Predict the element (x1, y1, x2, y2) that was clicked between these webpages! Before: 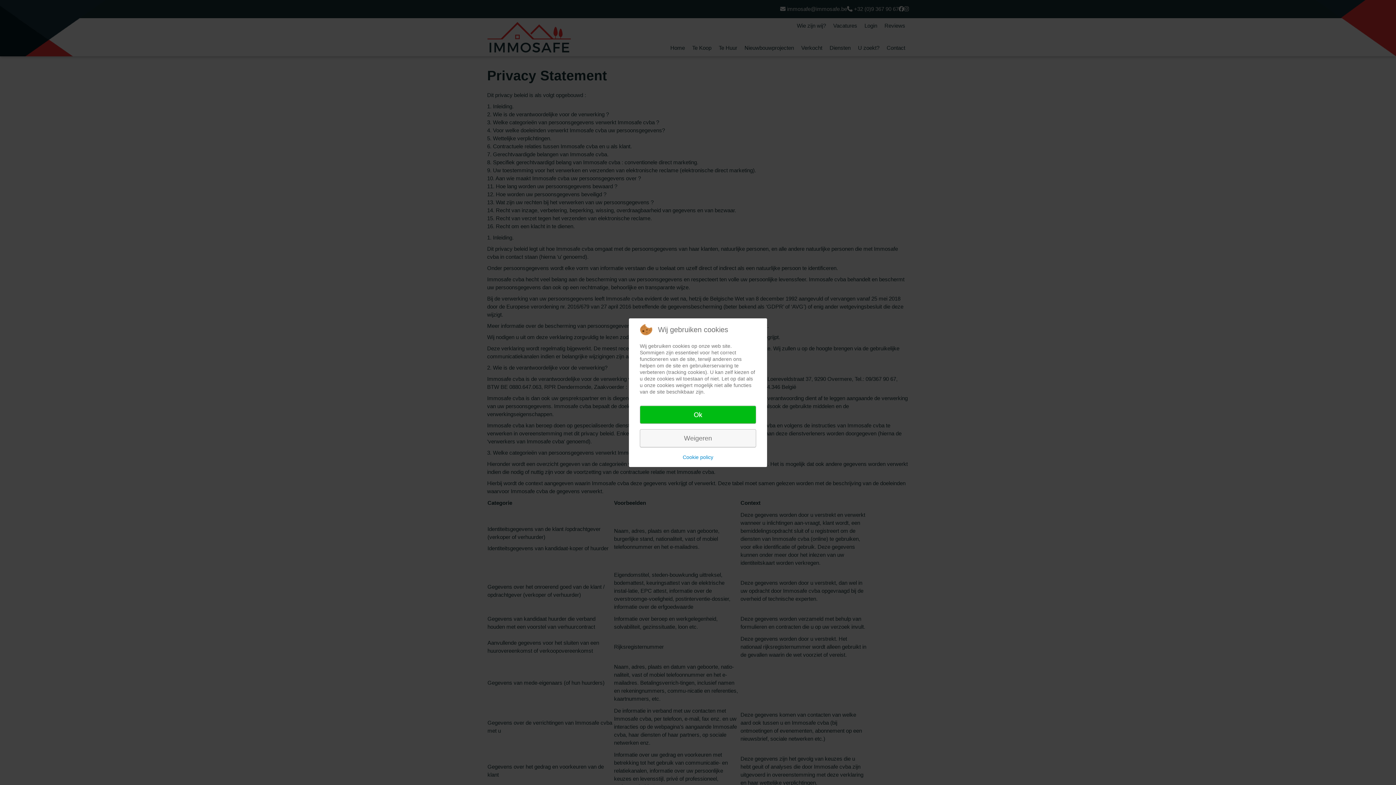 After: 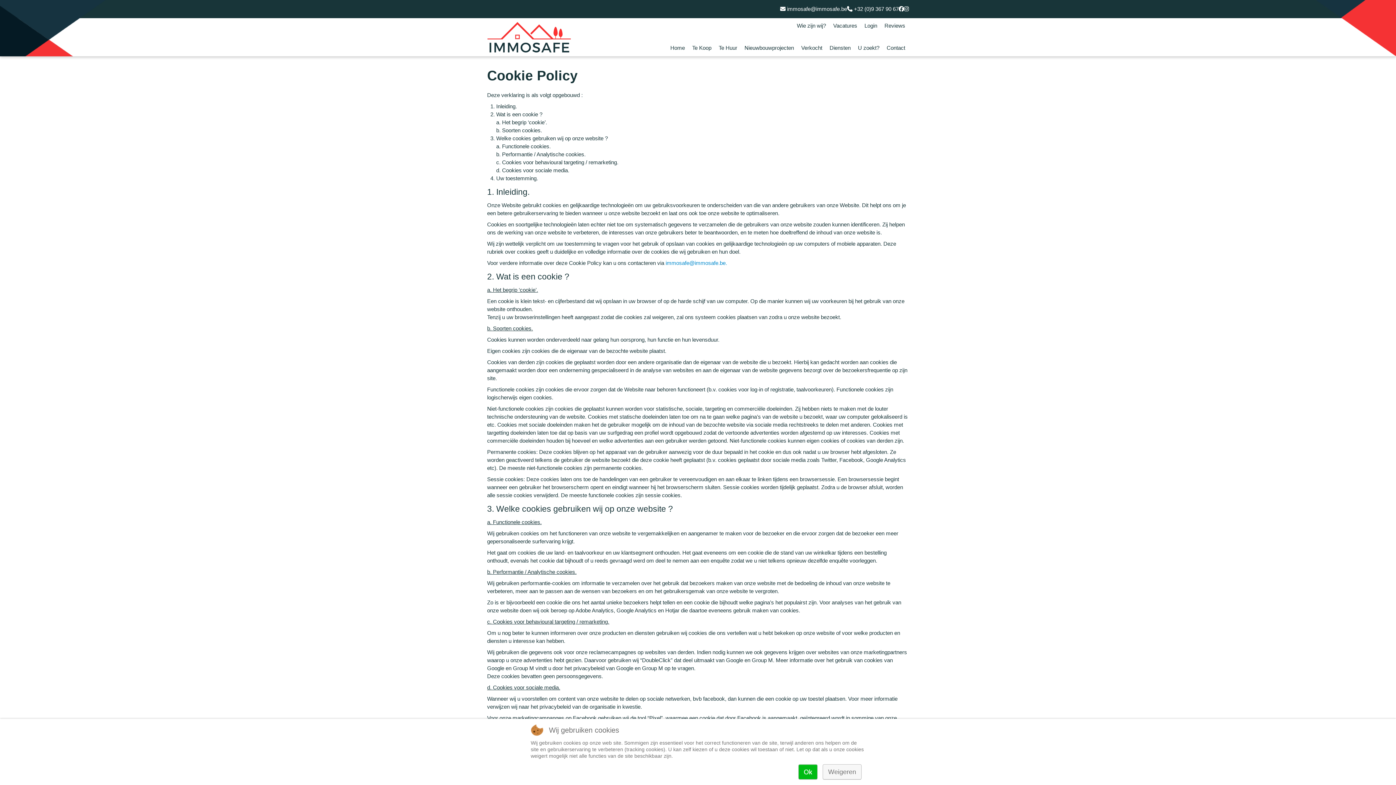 Action: bbox: (682, 453, 713, 460) label: Cookie policy